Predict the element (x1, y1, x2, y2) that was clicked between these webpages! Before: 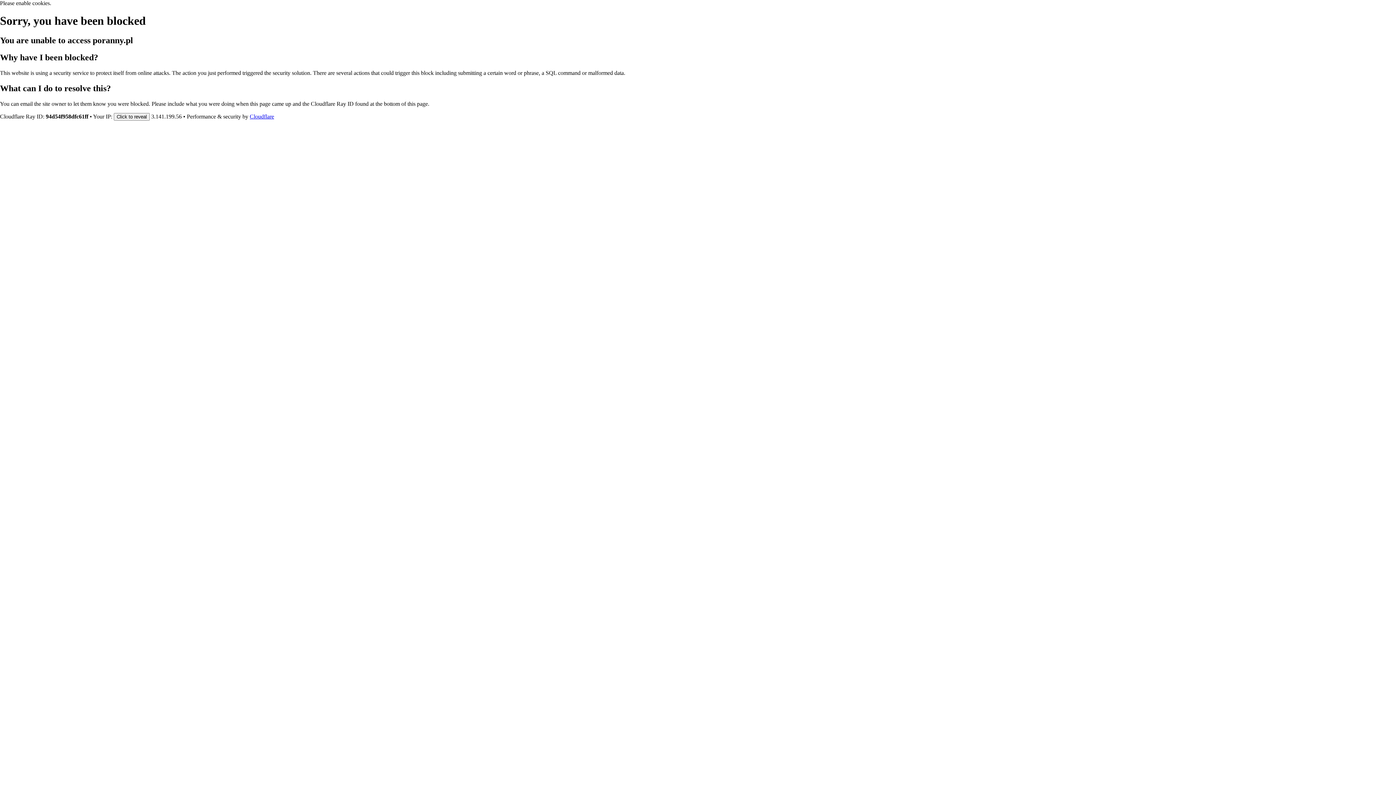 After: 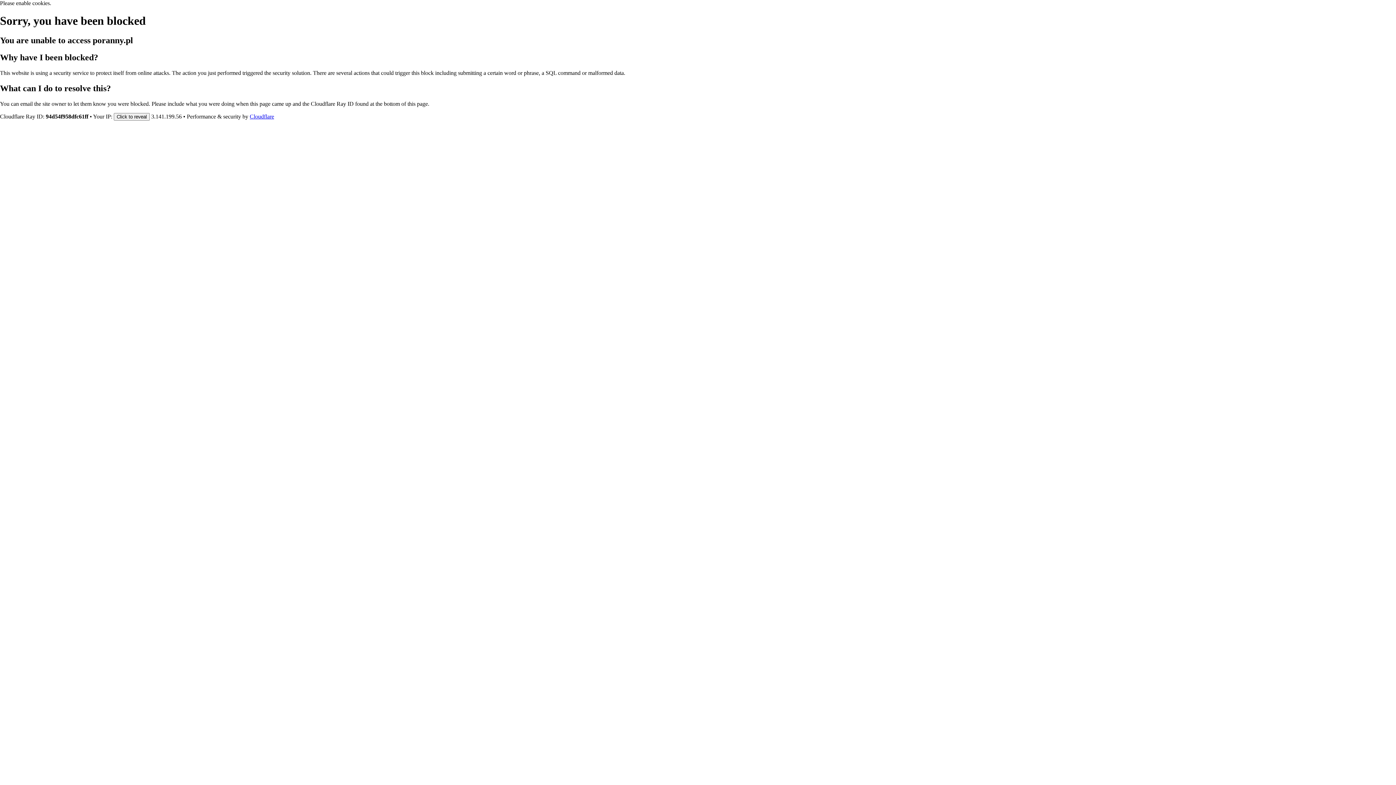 Action: bbox: (249, 113, 274, 119) label: Cloudflare